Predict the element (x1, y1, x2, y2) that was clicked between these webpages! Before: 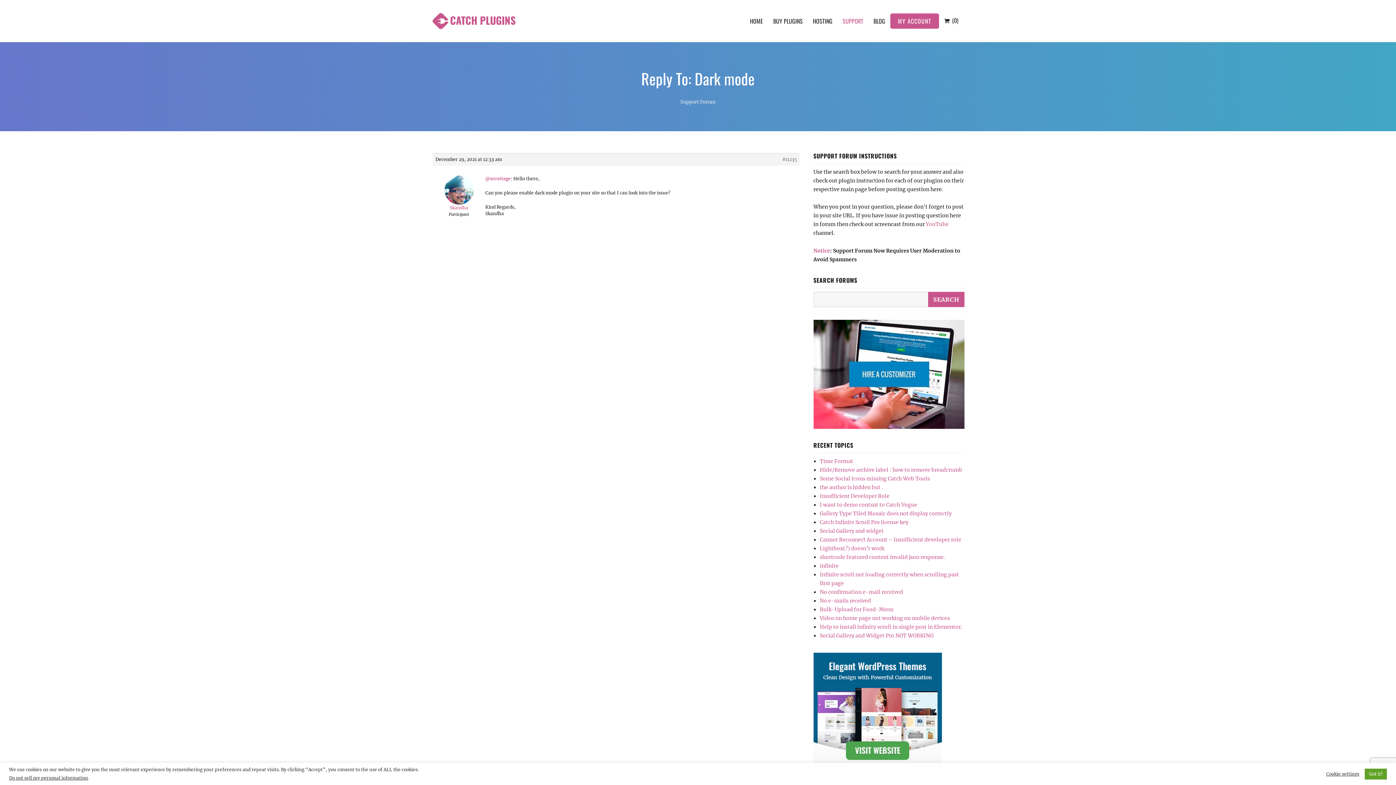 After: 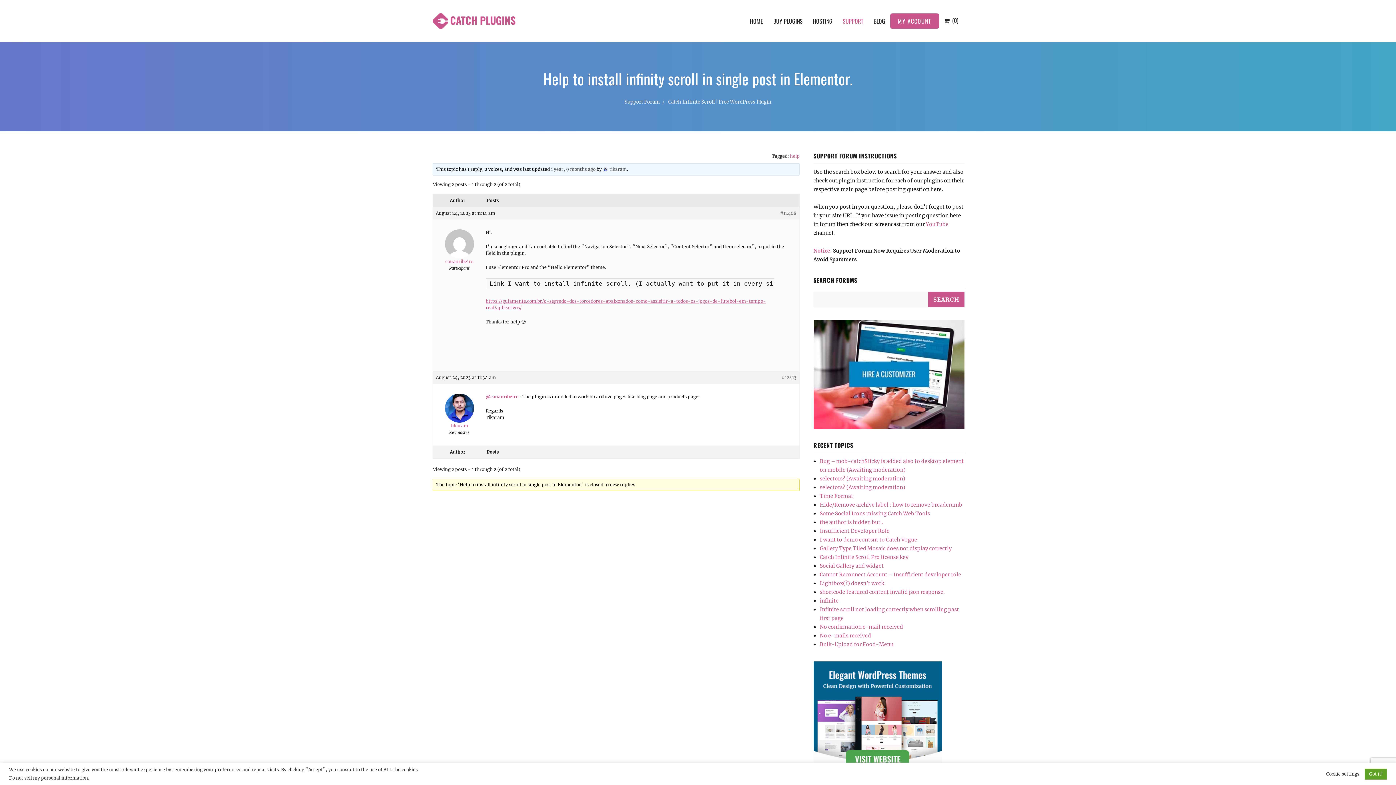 Action: bbox: (820, 623, 962, 630) label: Help to install infinity scroll in single post in Elementor.